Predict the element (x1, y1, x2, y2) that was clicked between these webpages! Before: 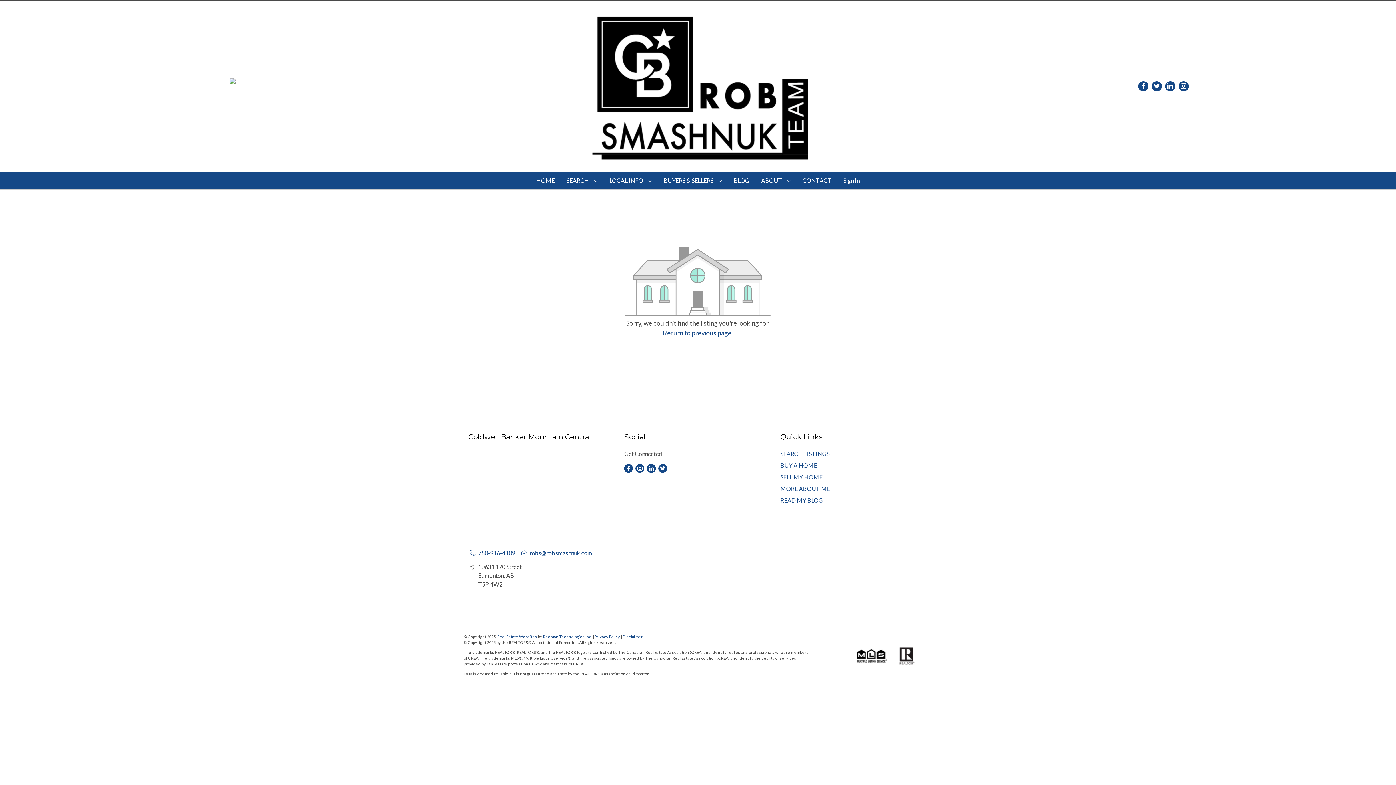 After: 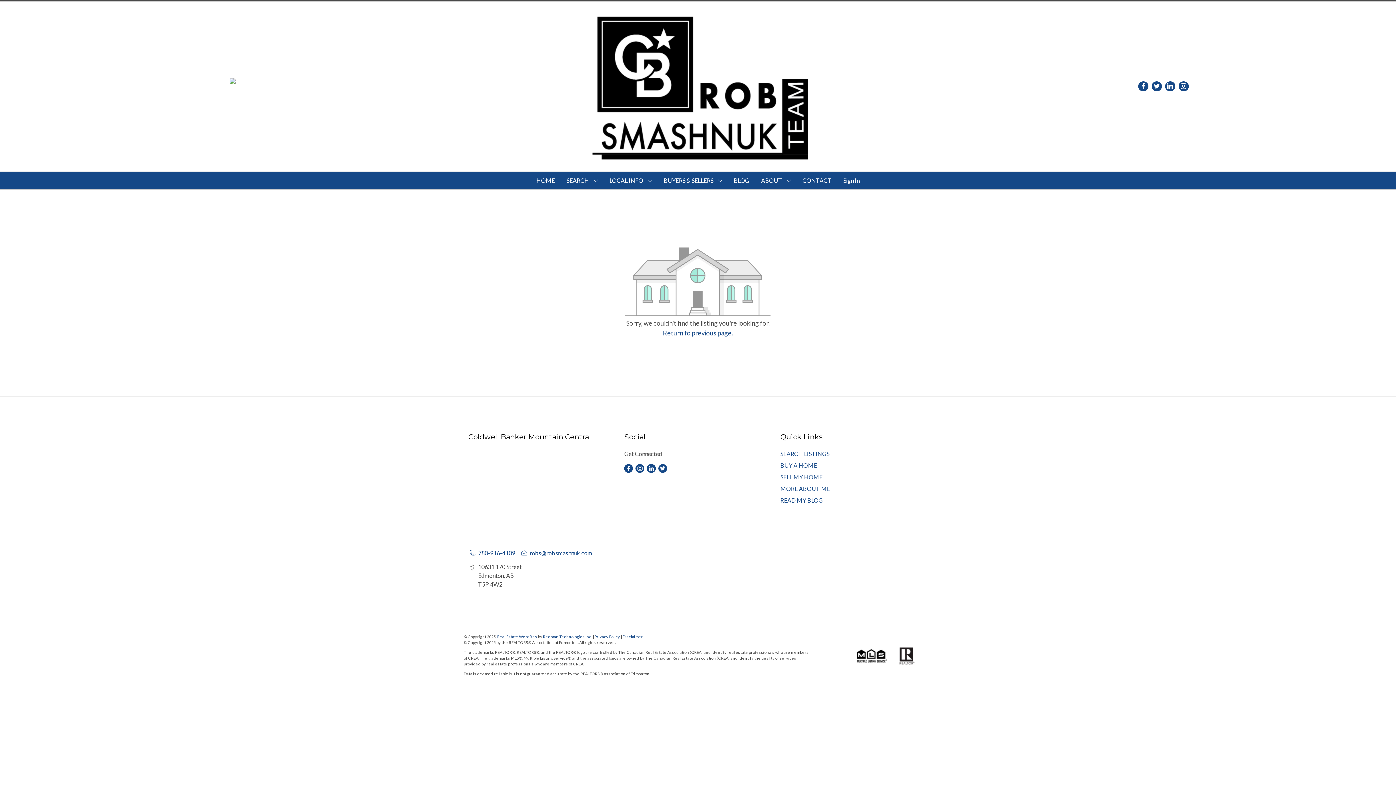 Action: bbox: (1151, 81, 1162, 91)